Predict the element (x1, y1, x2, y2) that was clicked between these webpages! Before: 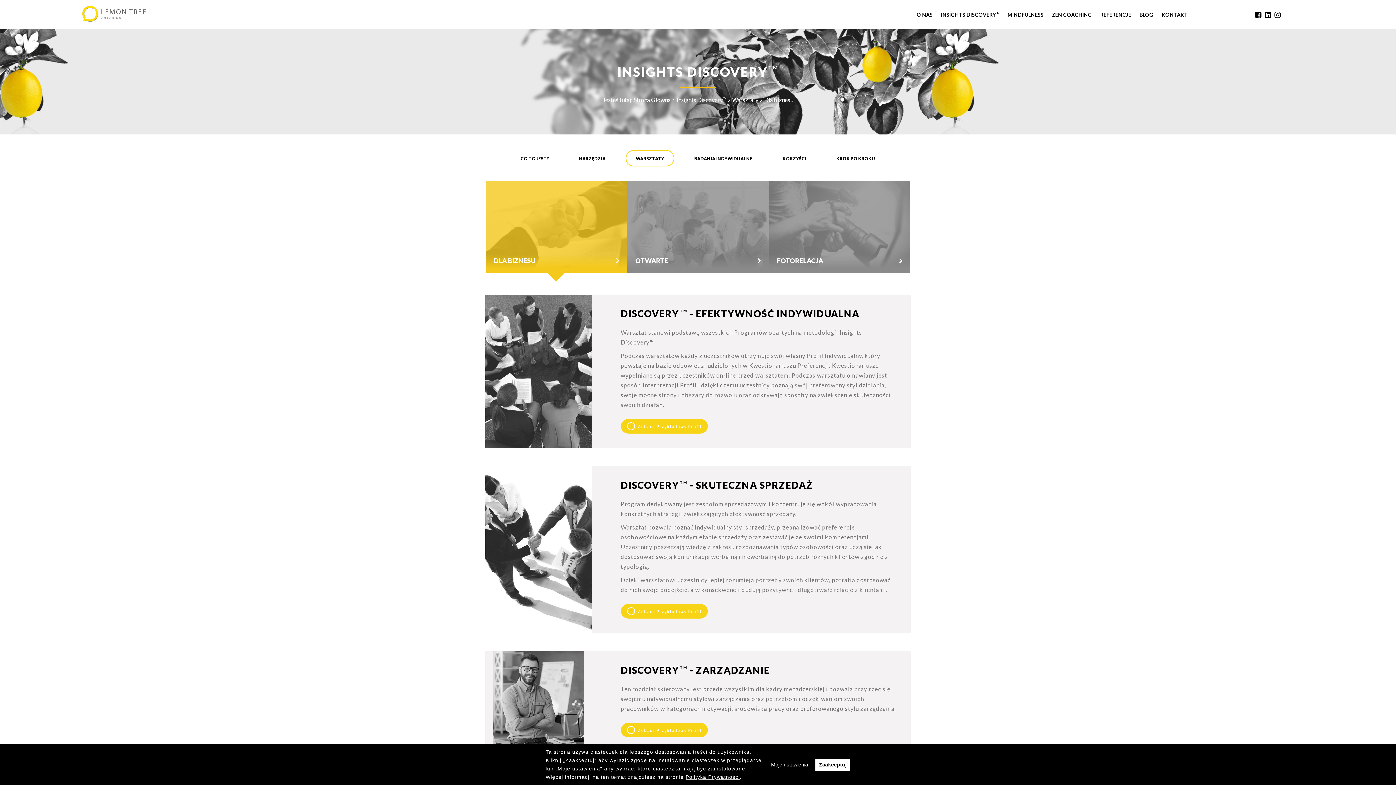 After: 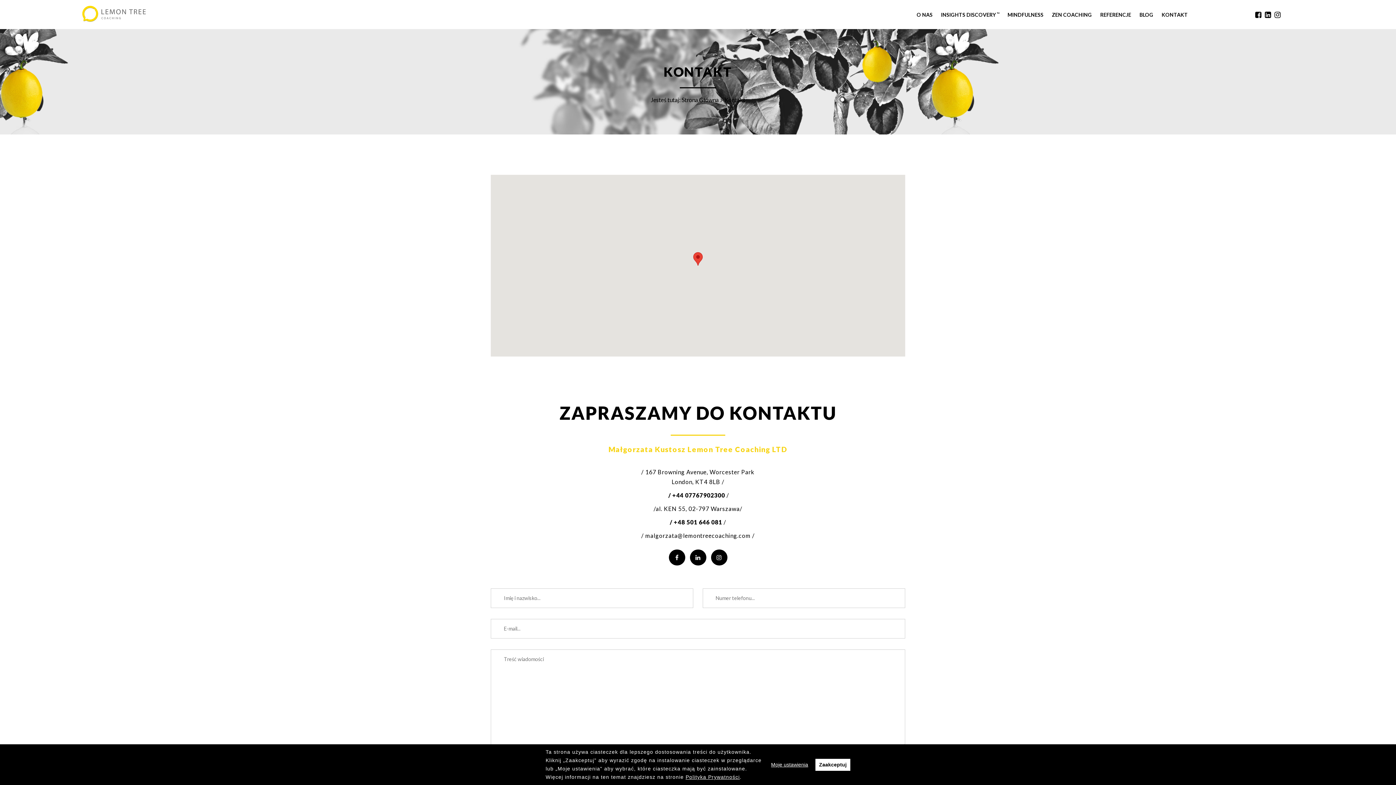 Action: bbox: (1162, 12, 1188, 17) label: KONTAKT